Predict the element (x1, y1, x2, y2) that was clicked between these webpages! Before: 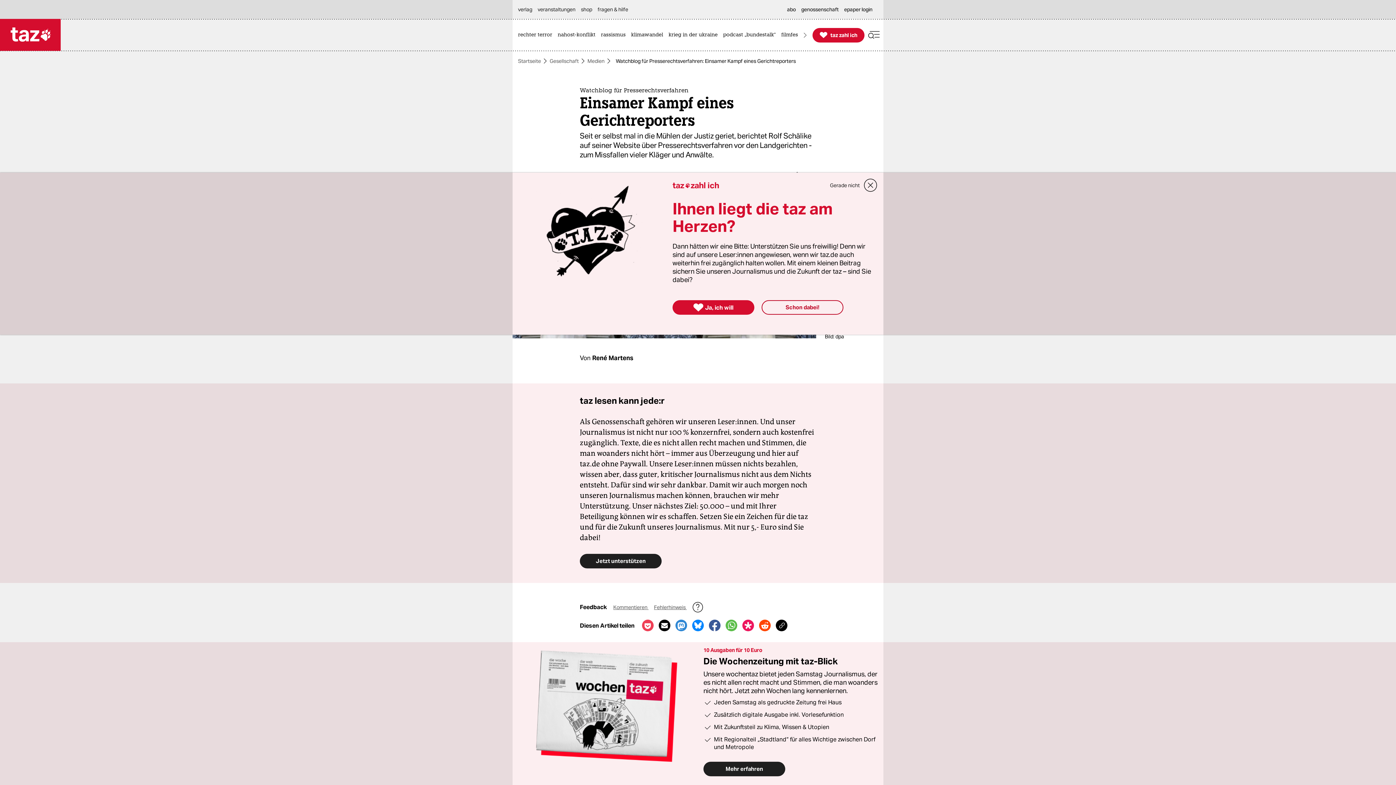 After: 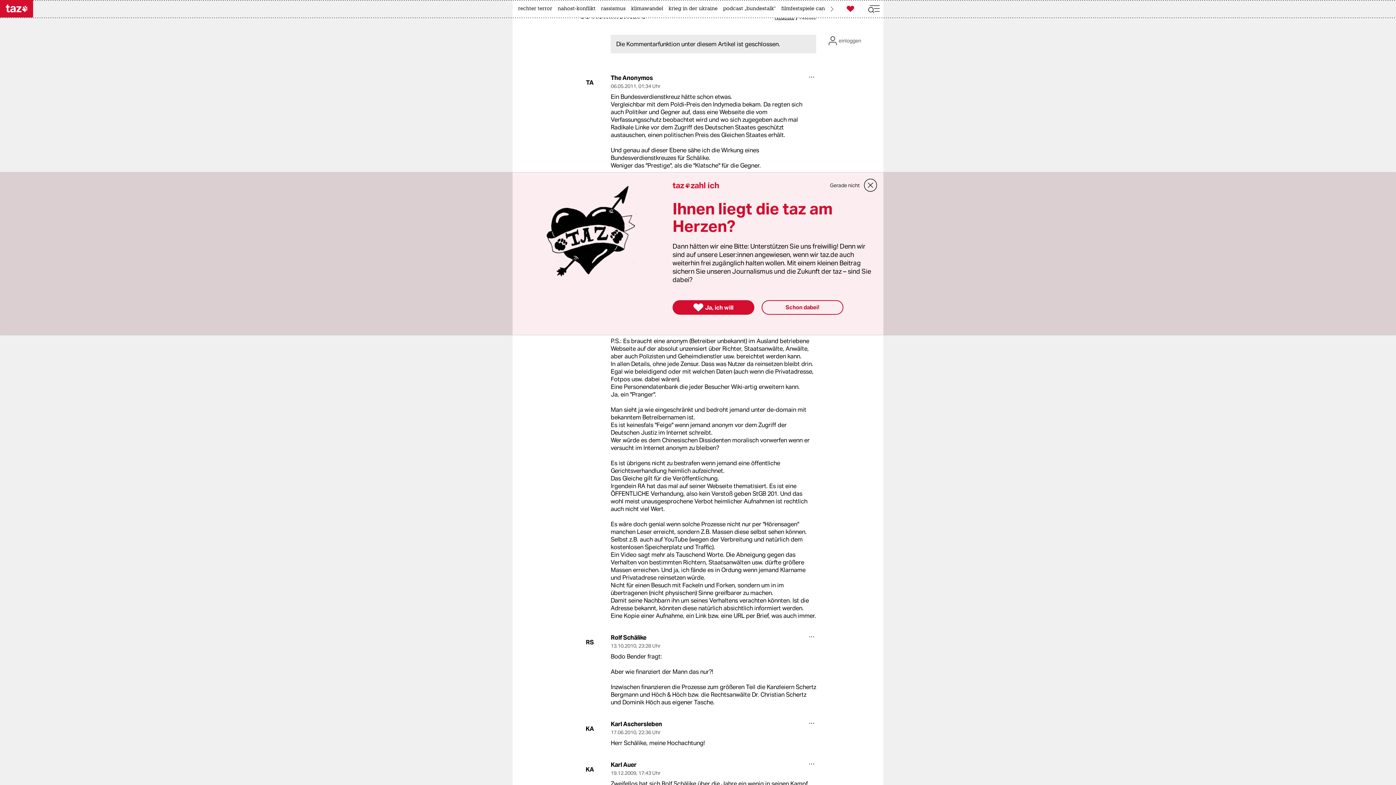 Action: bbox: (608, 604, 648, 610) label: Kommentieren 